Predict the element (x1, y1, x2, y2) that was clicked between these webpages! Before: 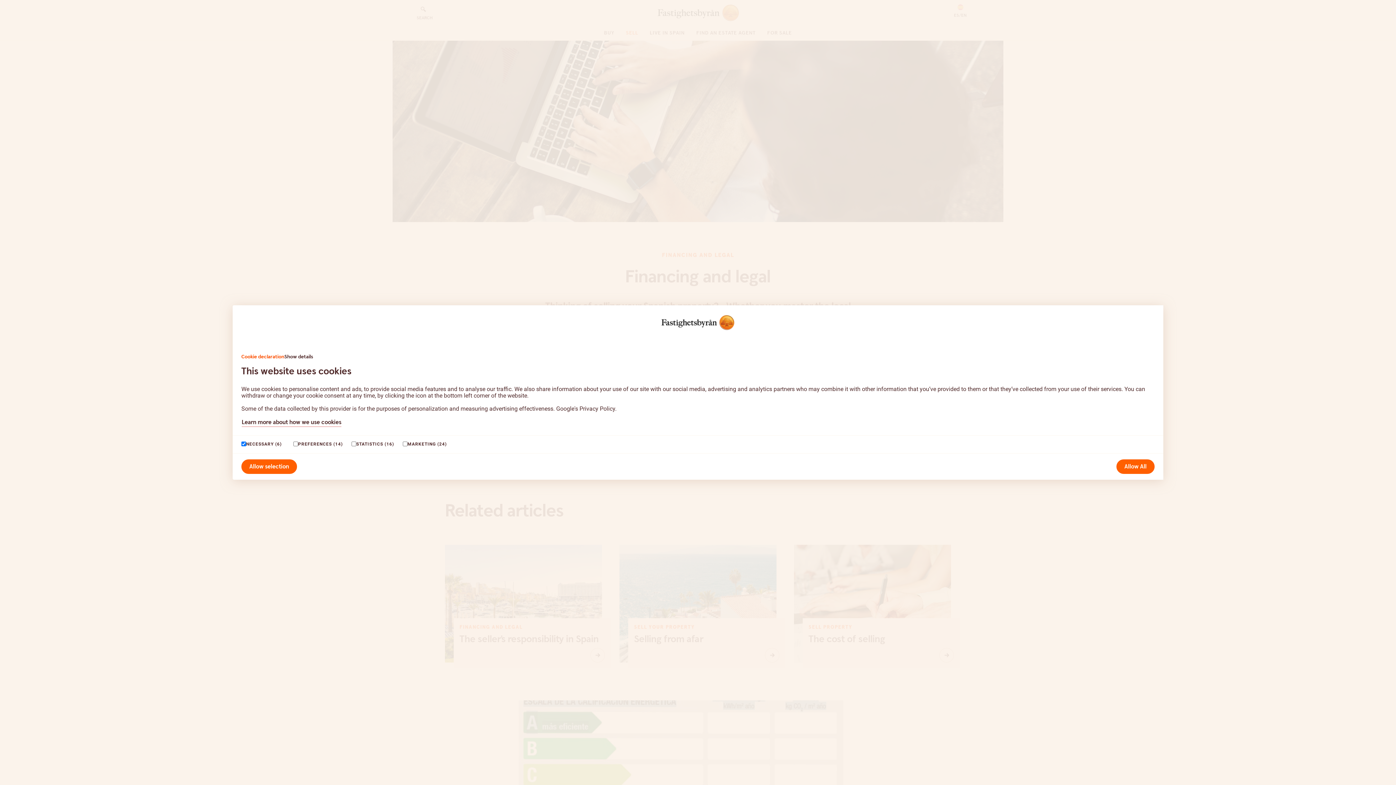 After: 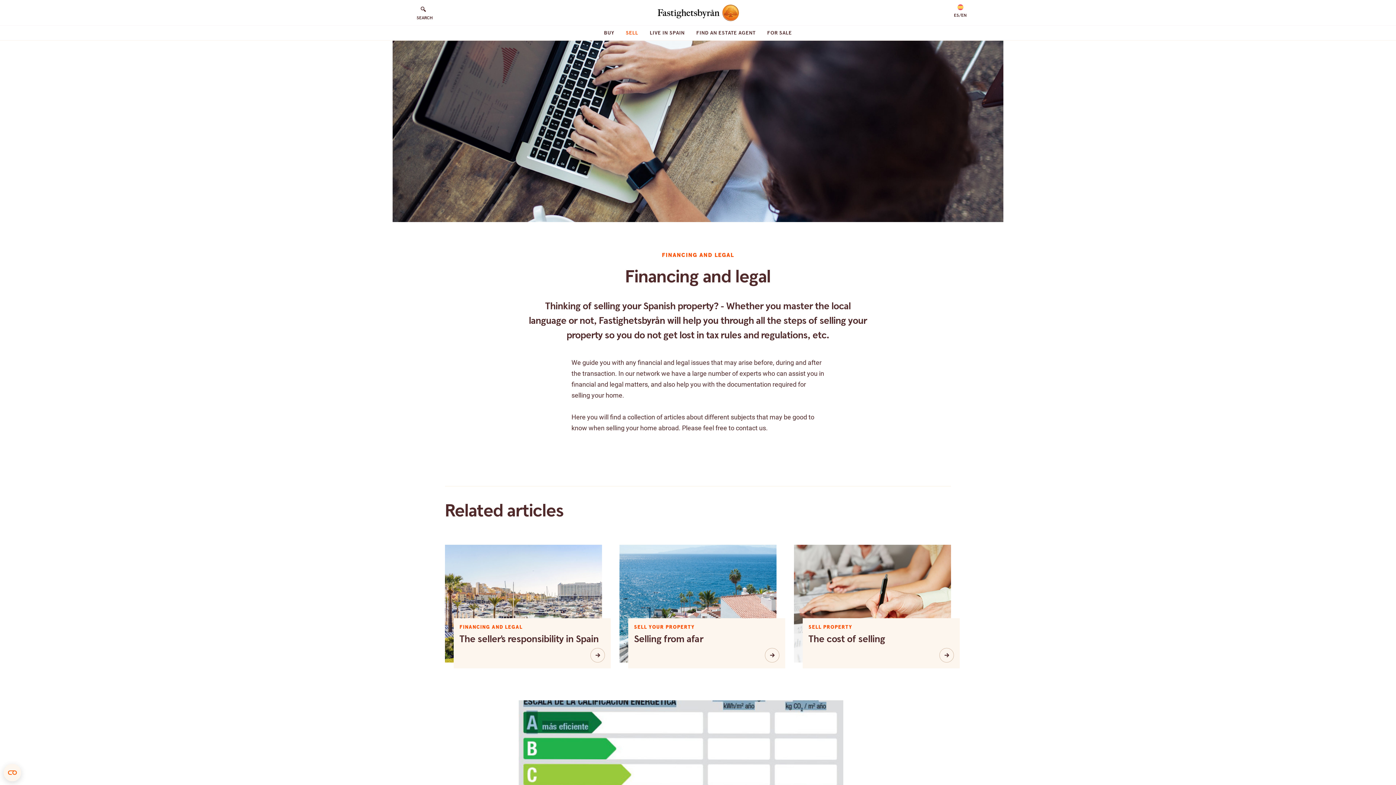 Action: label: Allow All bbox: (1116, 459, 1154, 474)